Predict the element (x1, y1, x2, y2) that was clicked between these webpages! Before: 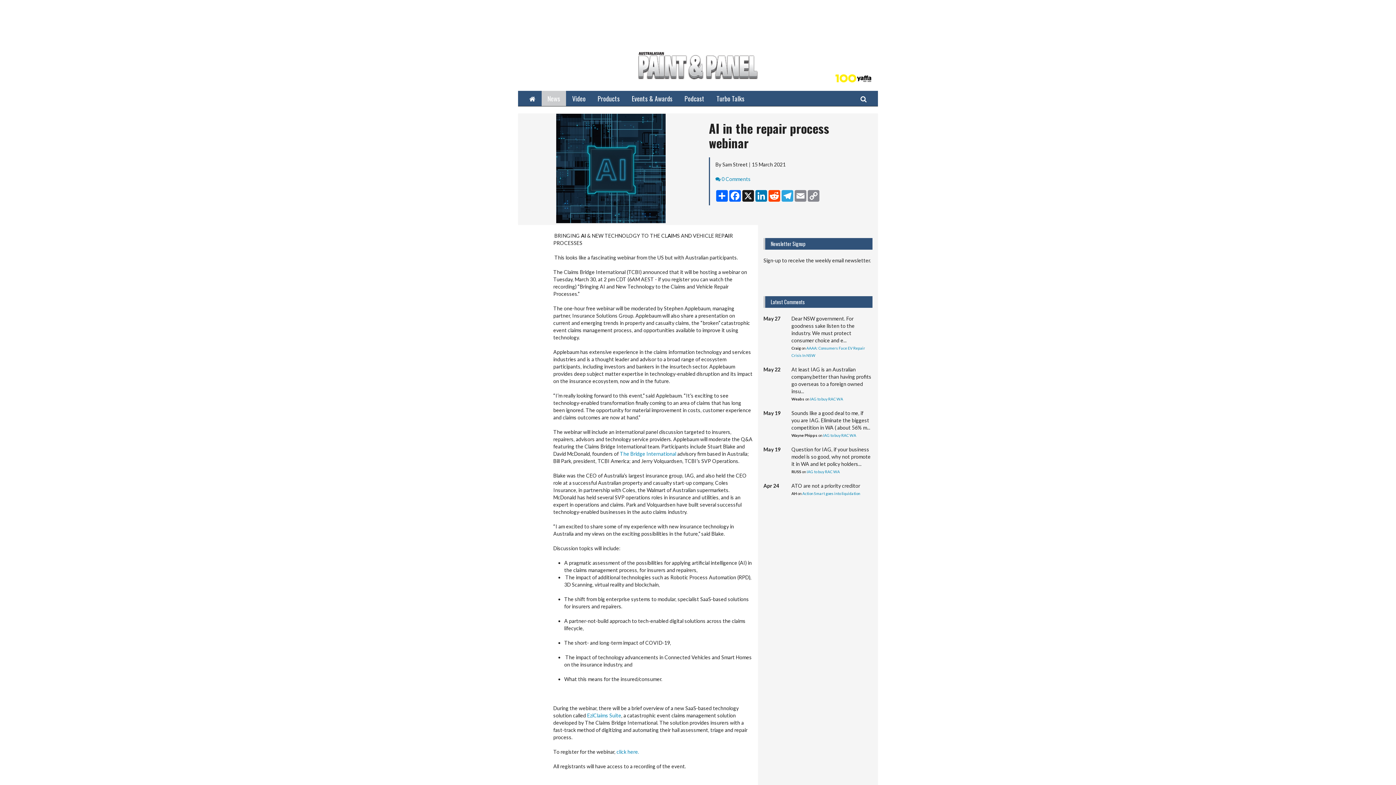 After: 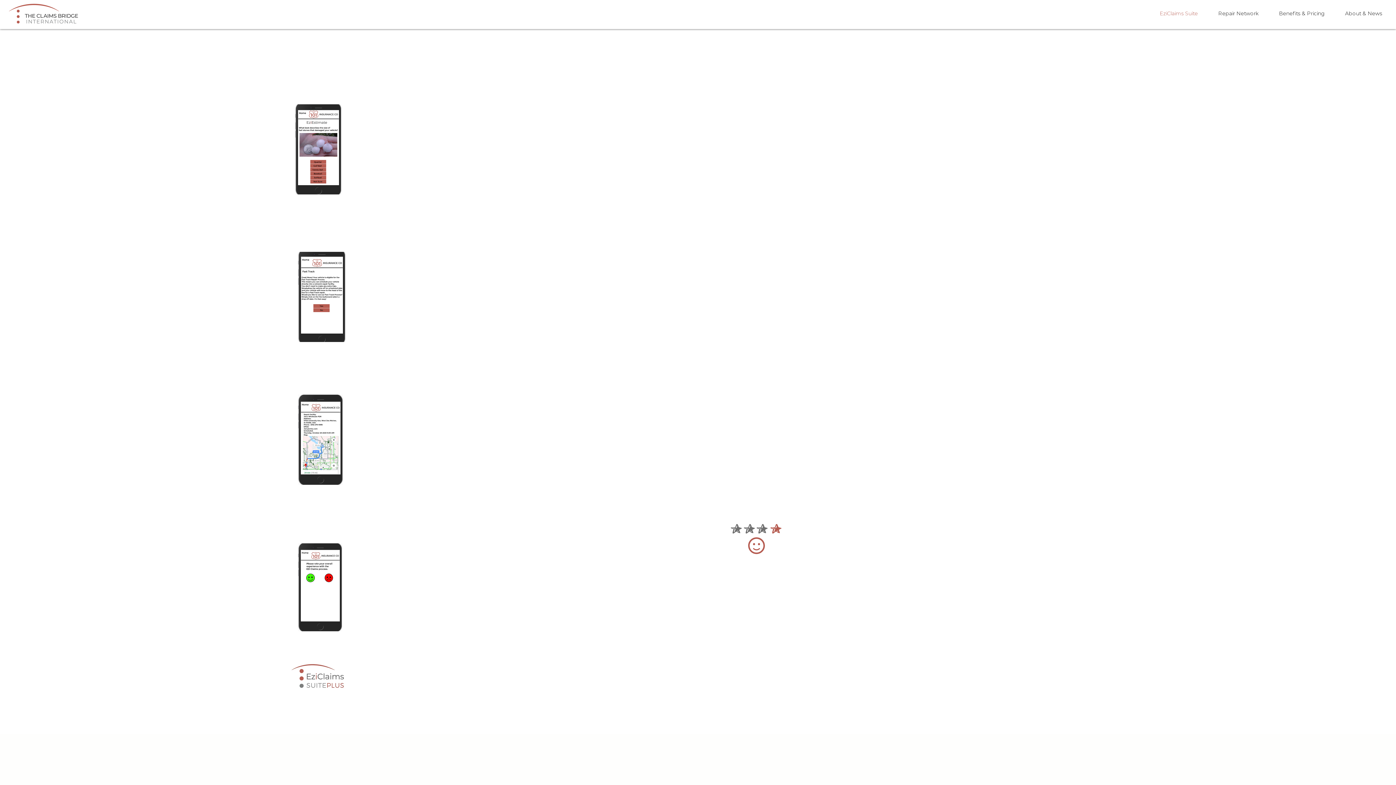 Action: bbox: (587, 712, 621, 718) label: EziClaims Suite